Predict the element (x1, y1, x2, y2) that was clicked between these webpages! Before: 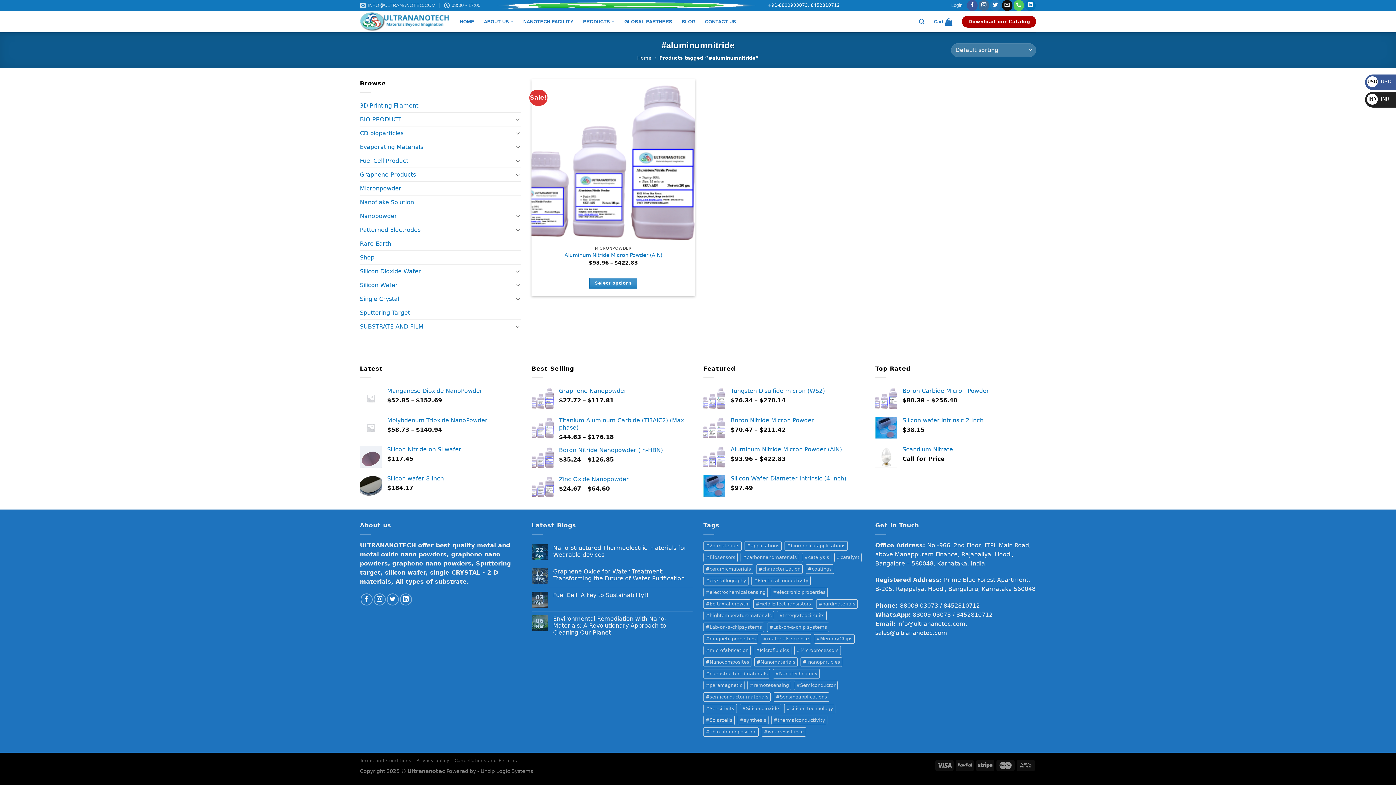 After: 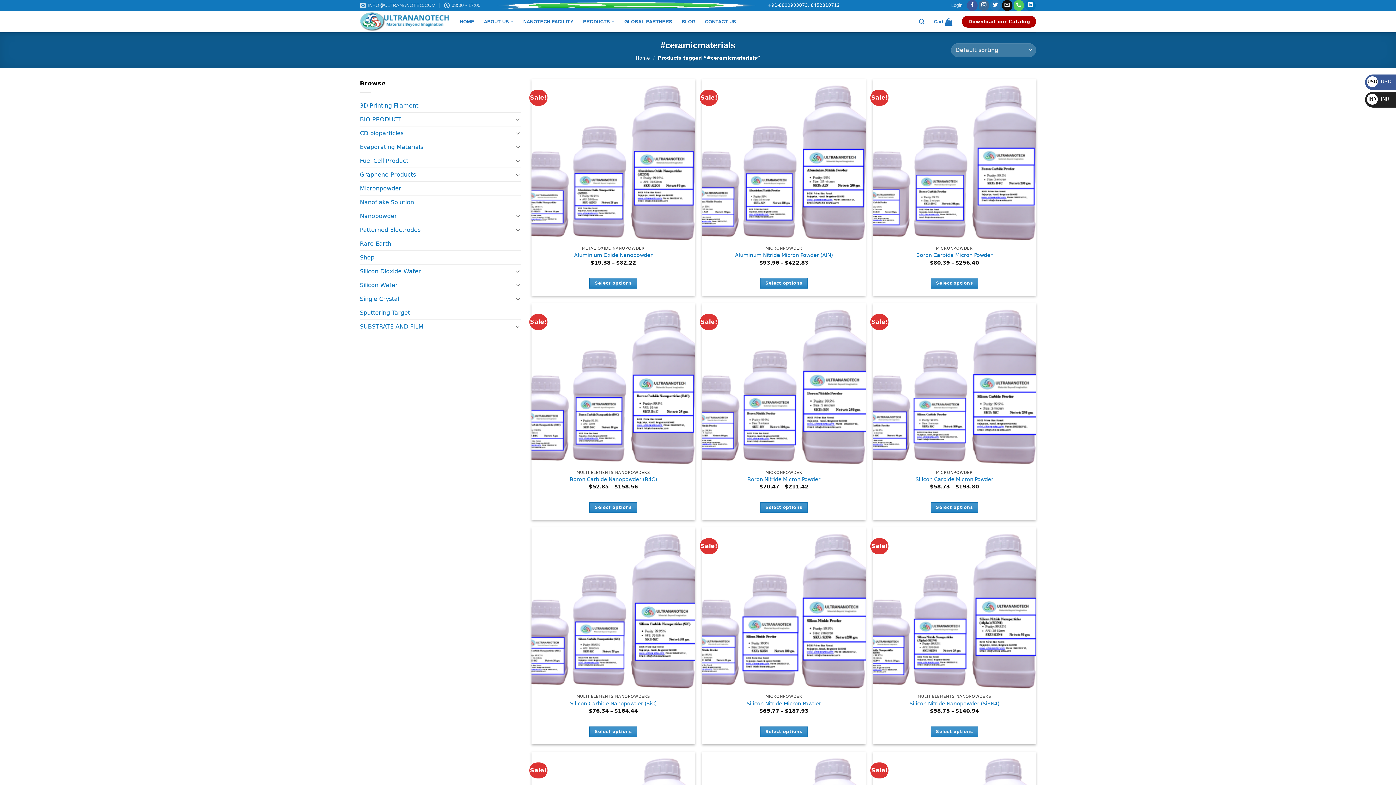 Action: bbox: (703, 564, 753, 574) label: #ceramicmaterials (14 products)